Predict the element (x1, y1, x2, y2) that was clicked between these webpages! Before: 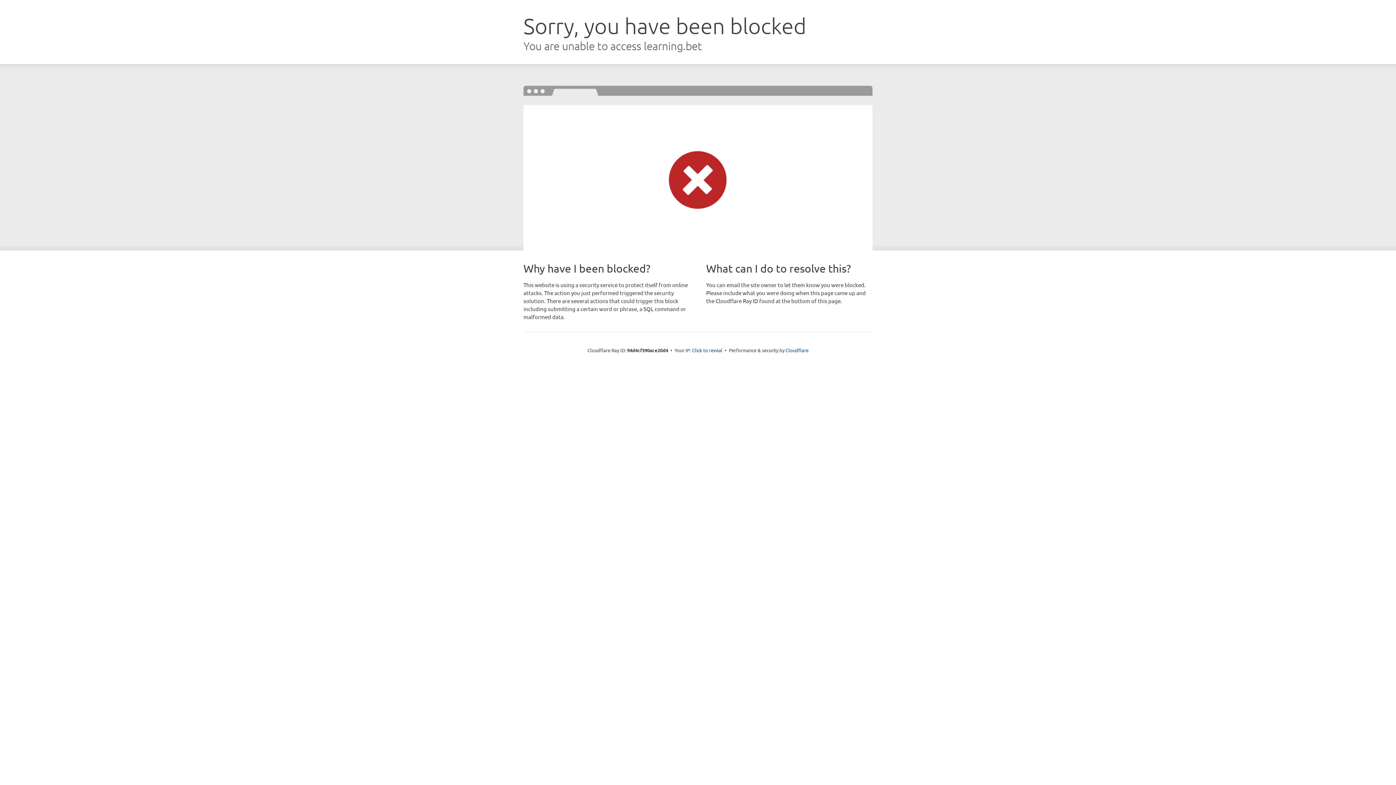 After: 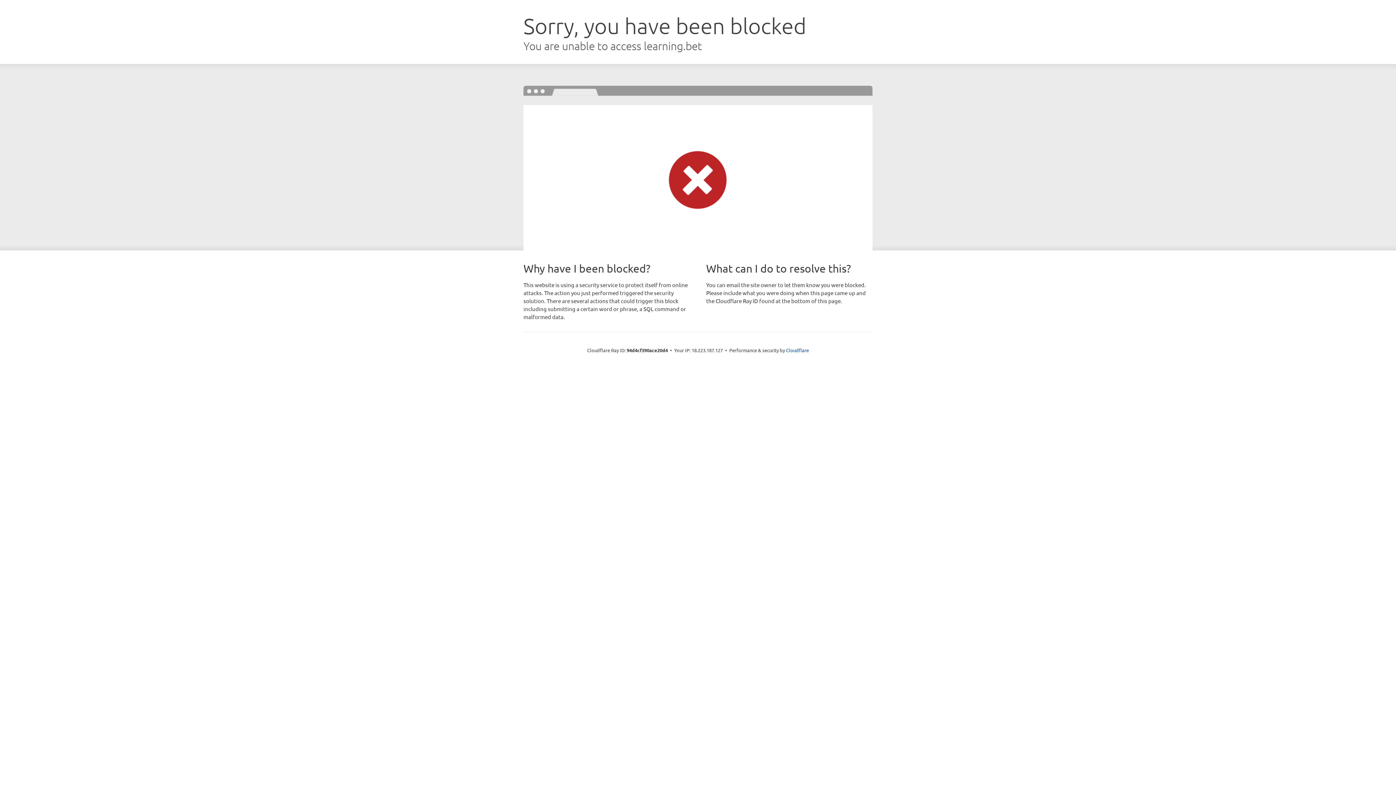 Action: label: Click to reveal bbox: (692, 346, 722, 353)